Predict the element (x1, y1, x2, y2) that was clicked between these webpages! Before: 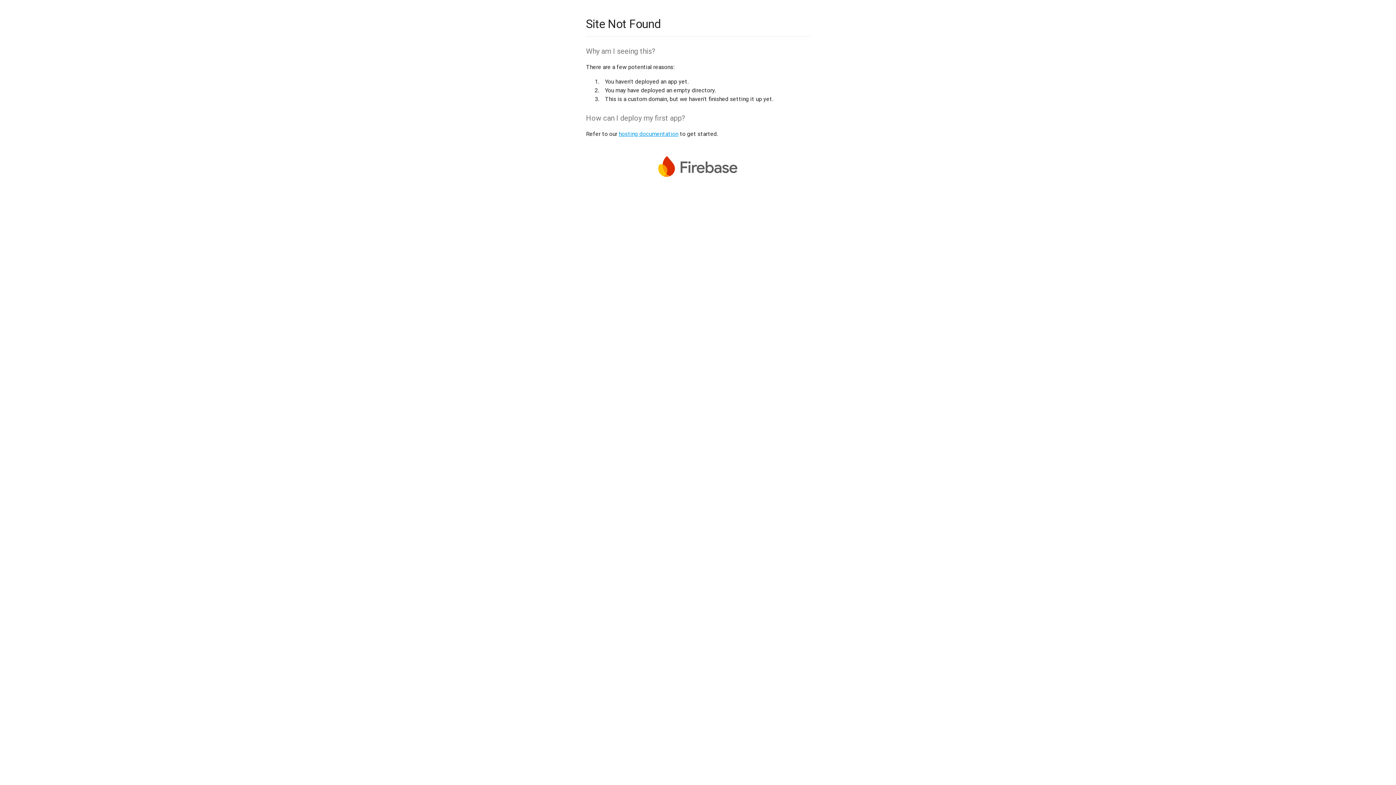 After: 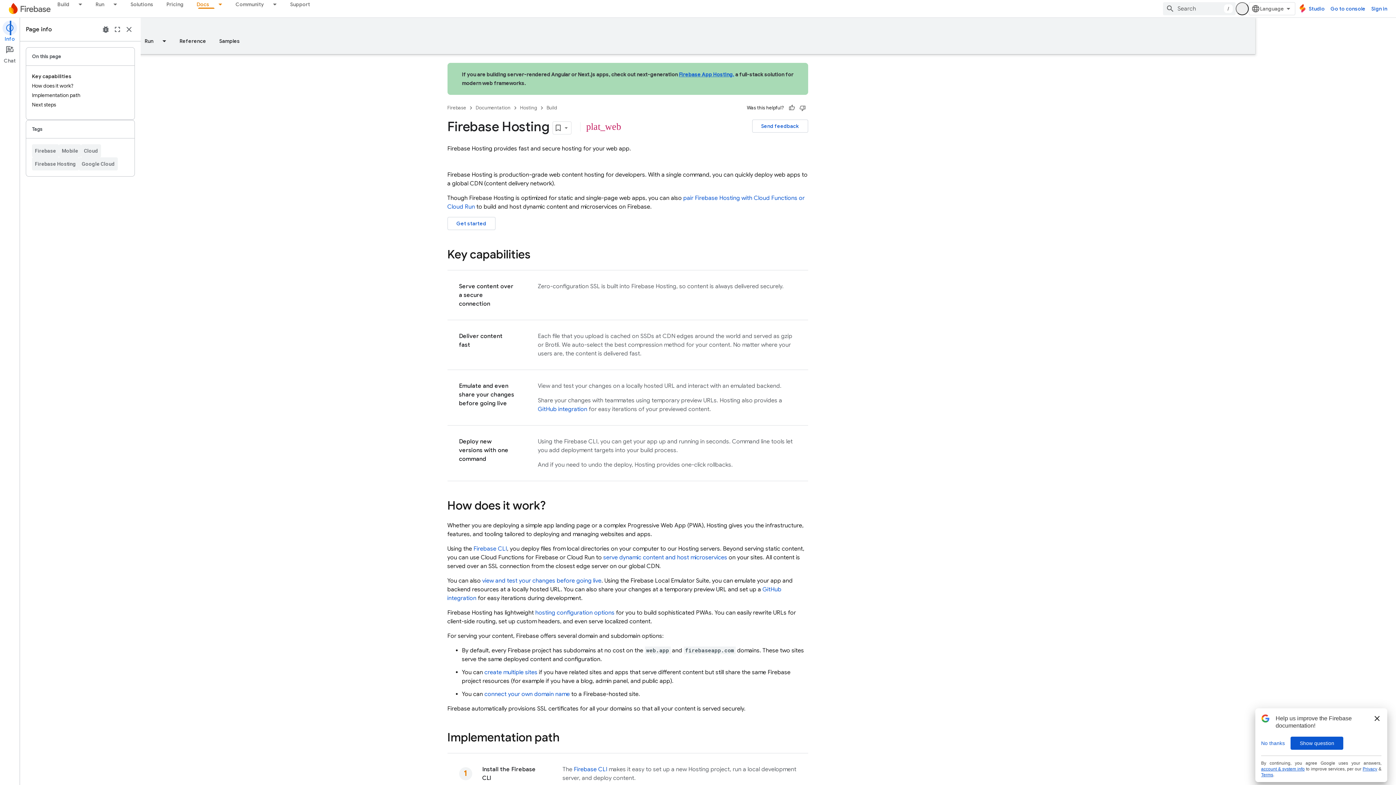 Action: label: hosting documentation bbox: (618, 130, 678, 137)